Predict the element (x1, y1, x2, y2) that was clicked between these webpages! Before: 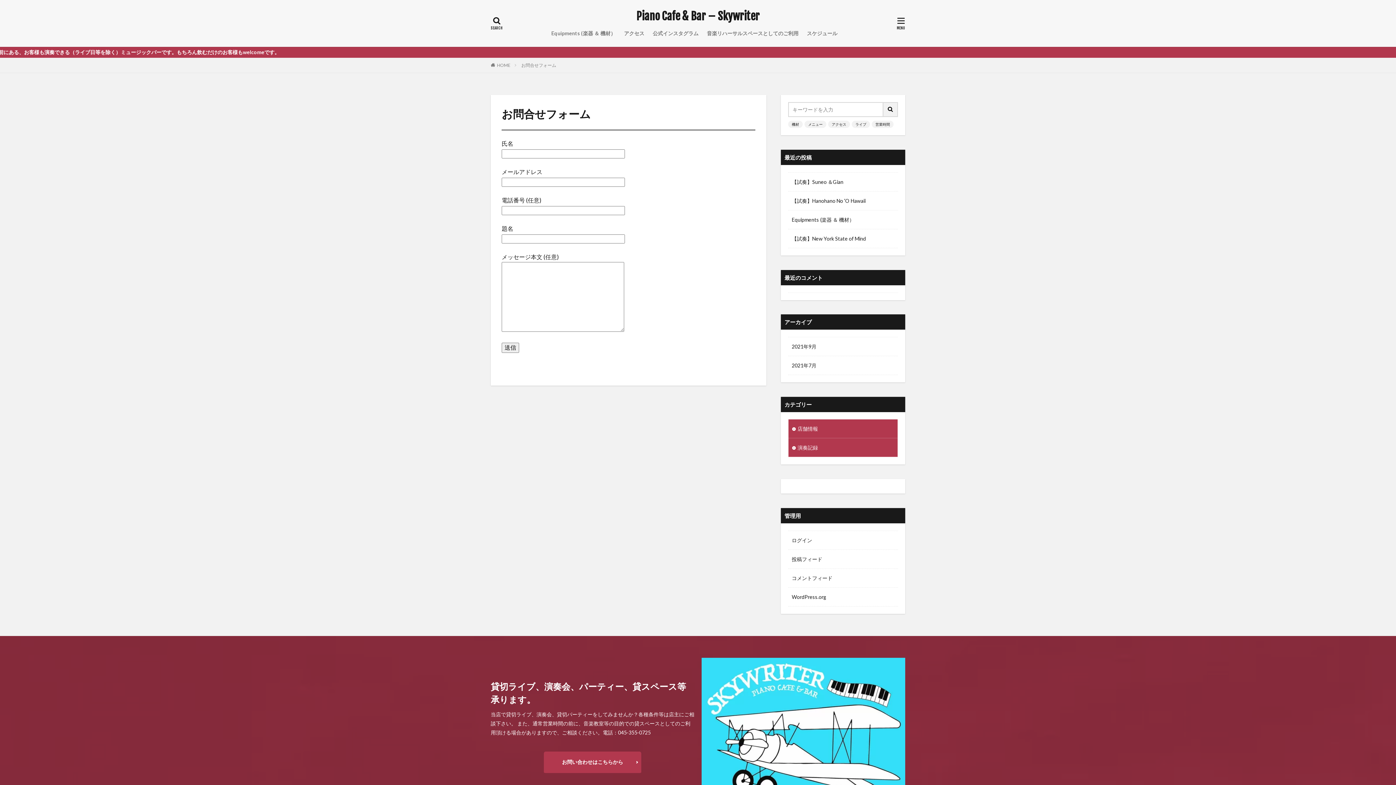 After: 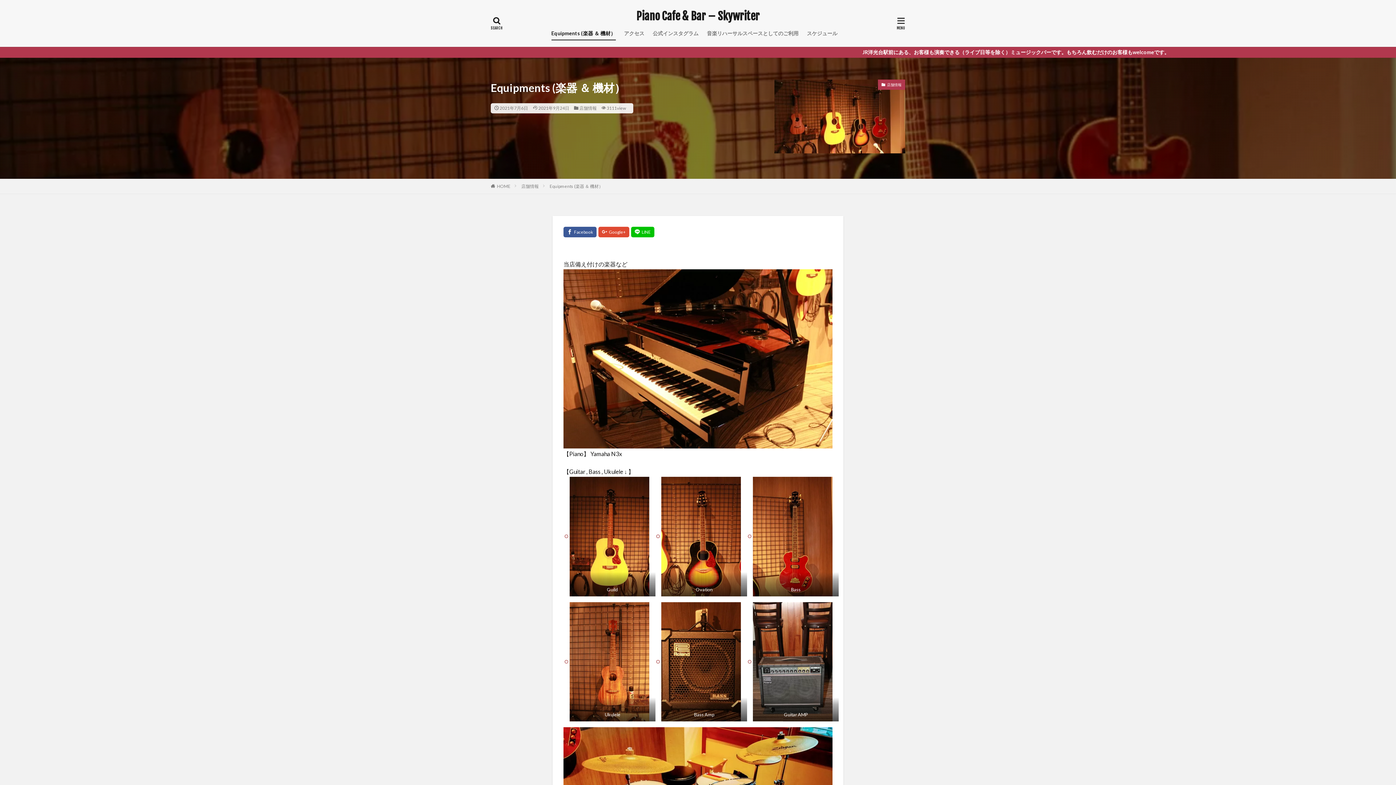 Action: bbox: (792, 216, 854, 223) label: Equipments (楽器 ＆ 機材）